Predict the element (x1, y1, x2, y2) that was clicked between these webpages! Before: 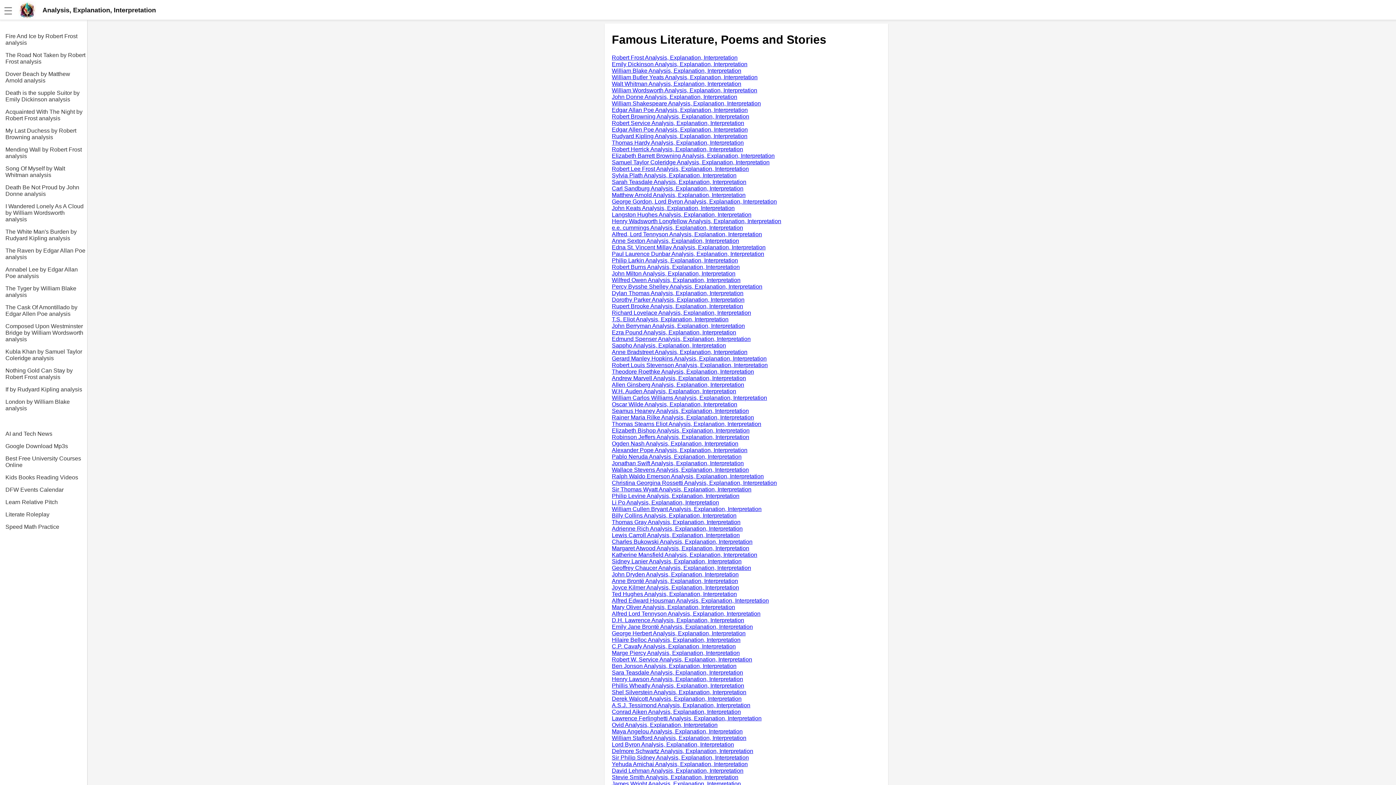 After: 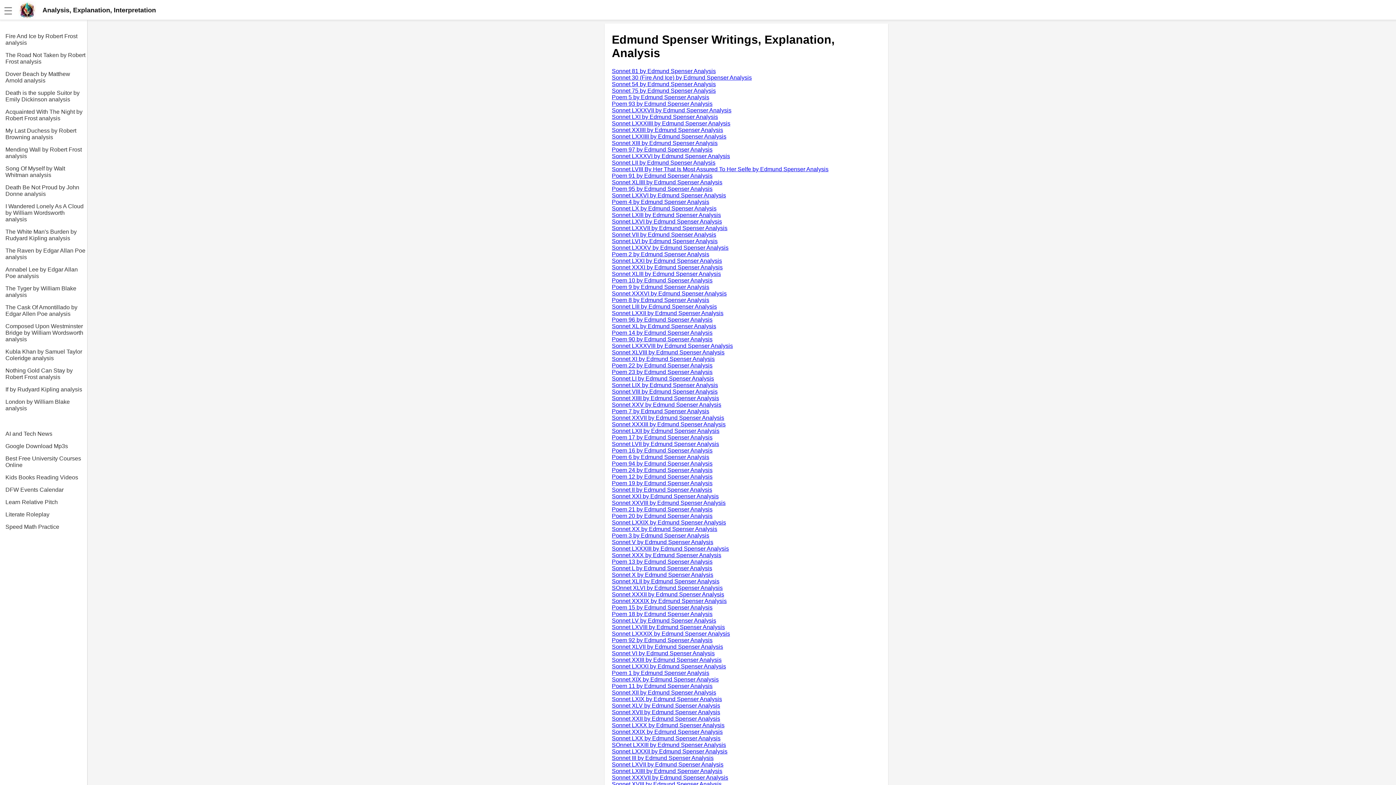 Action: bbox: (612, 335, 750, 342) label: Edmund Spenser Analysis, Explanation, Interpretation